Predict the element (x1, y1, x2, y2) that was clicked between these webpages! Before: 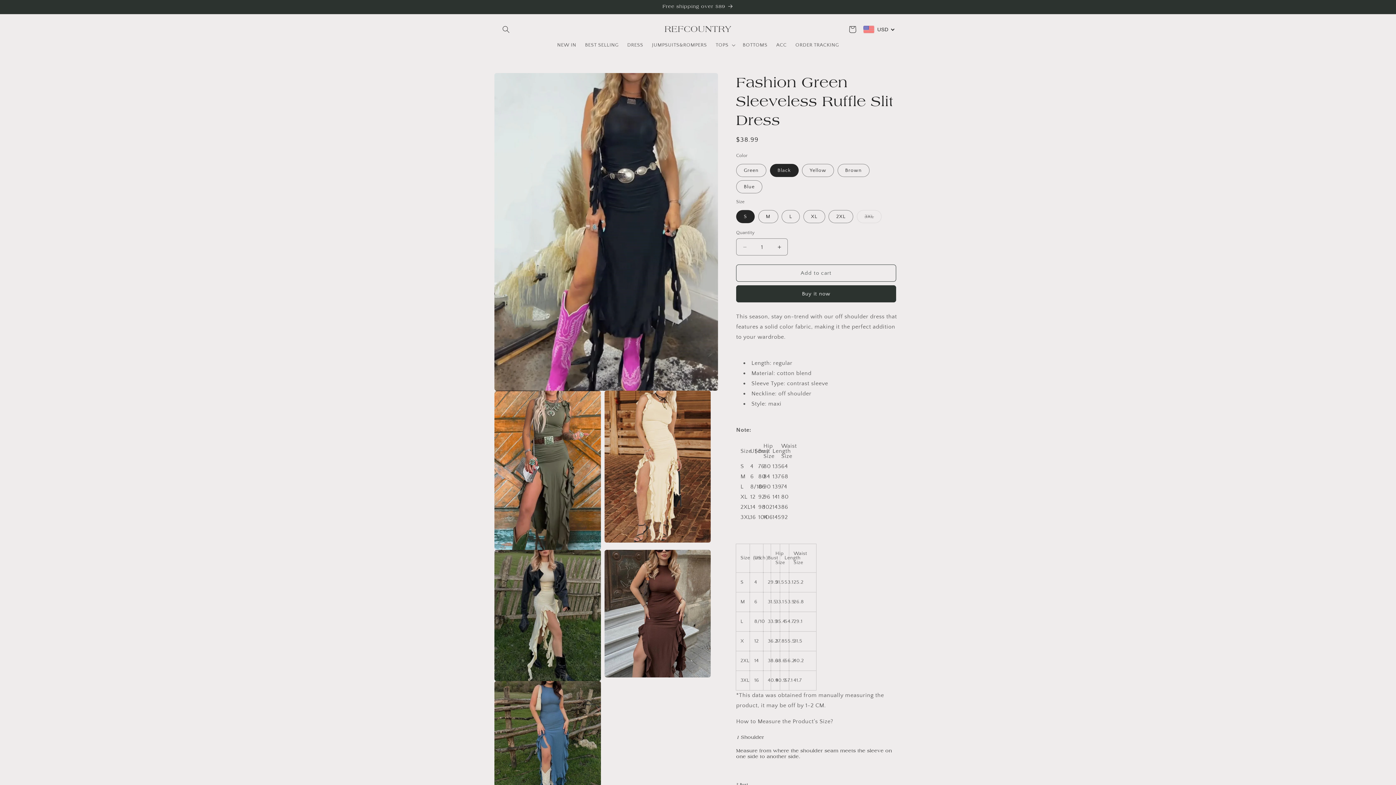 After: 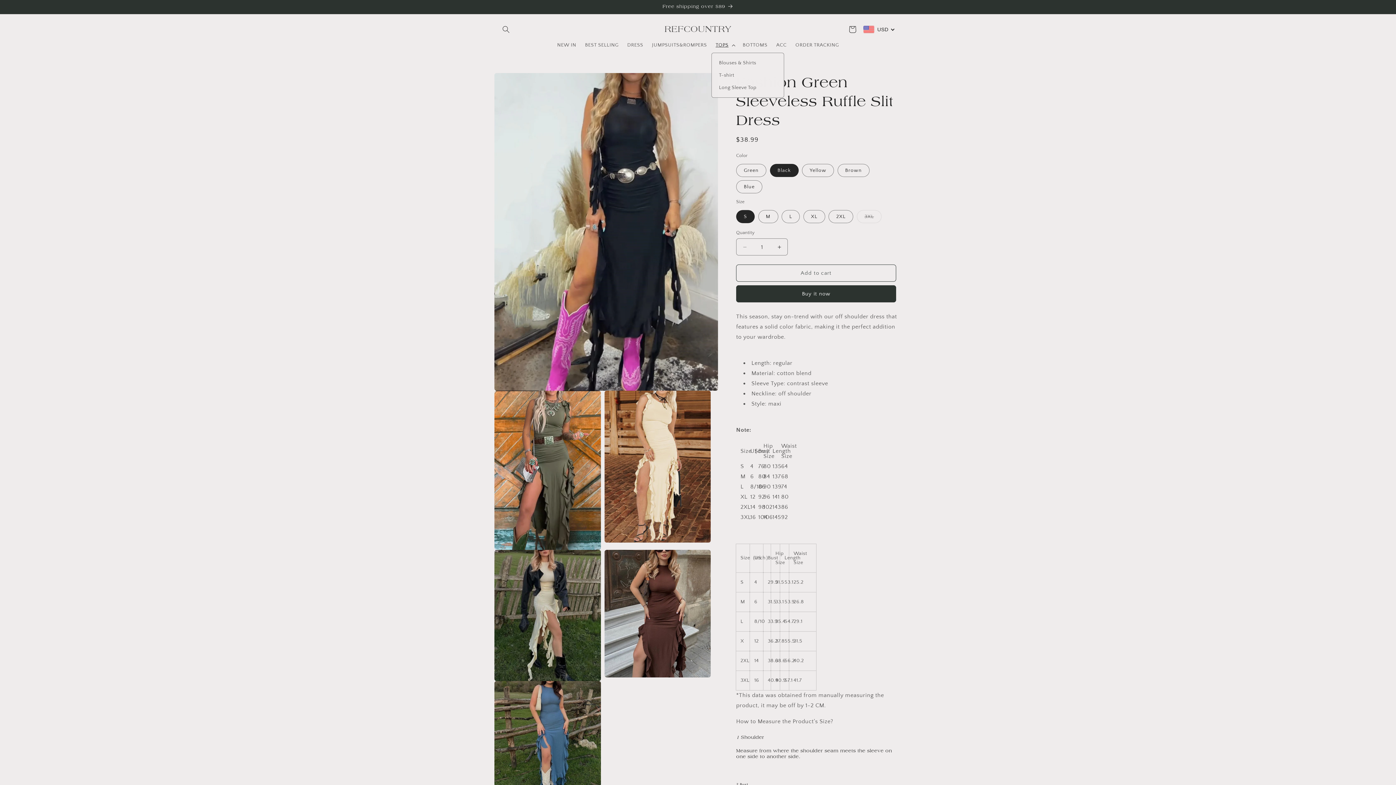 Action: label: TOPS bbox: (711, 37, 738, 52)